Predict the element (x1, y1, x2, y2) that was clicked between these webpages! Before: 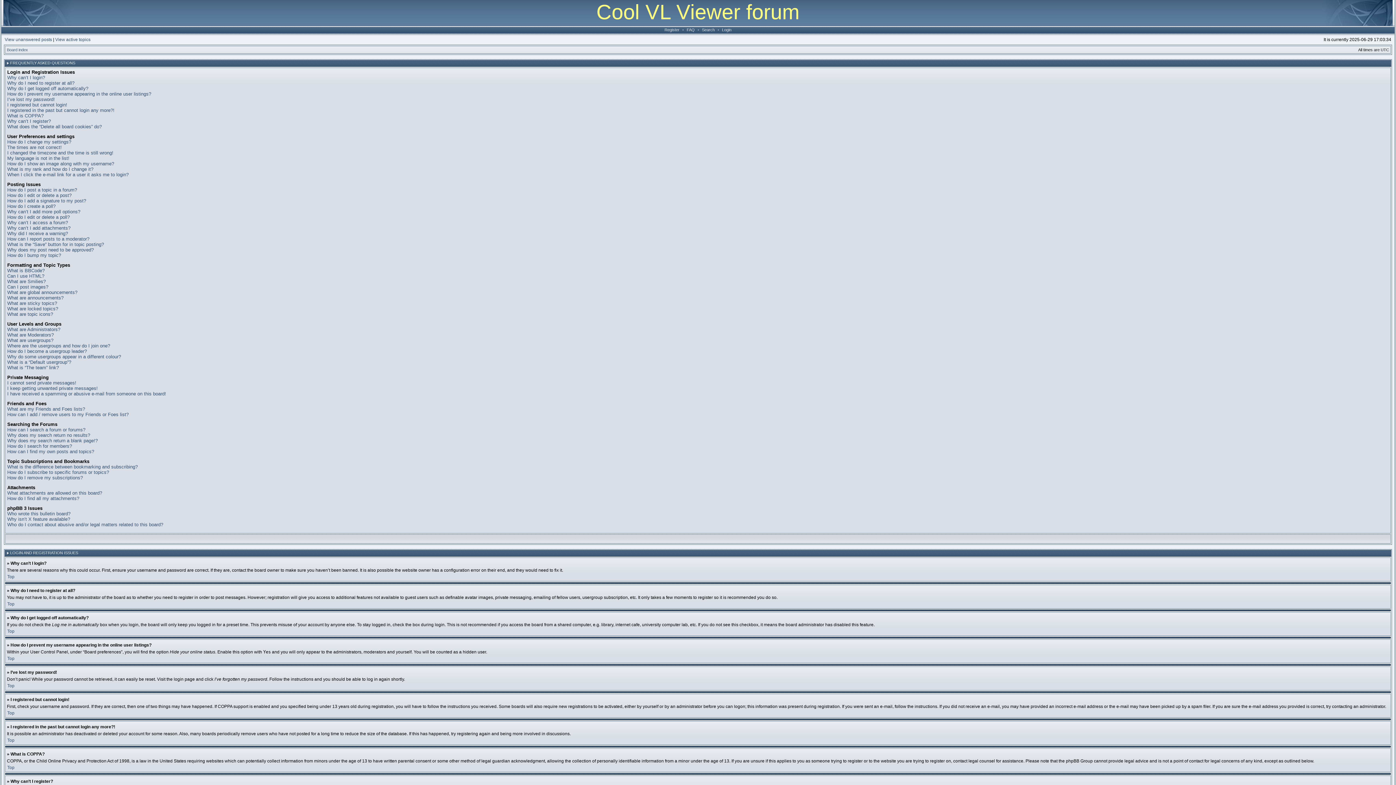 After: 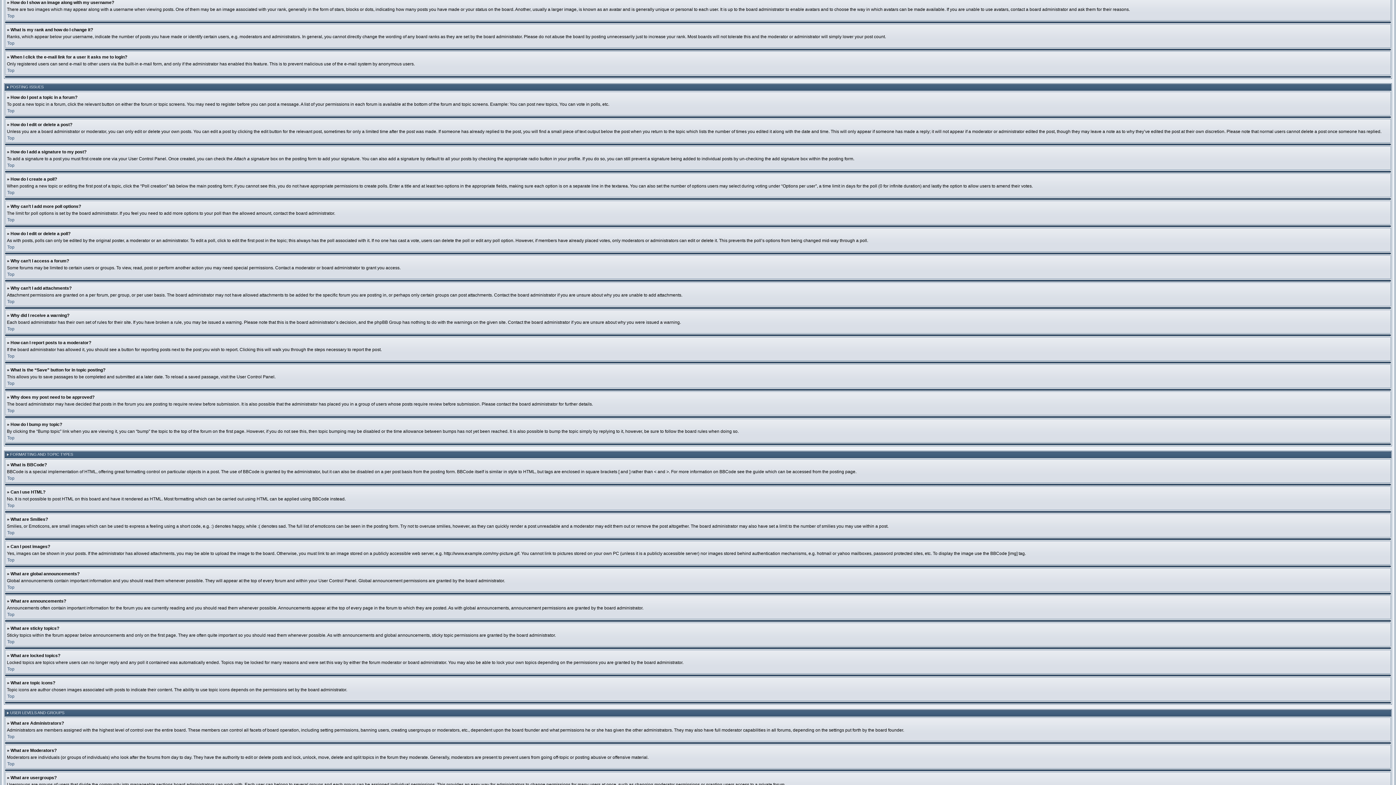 Action: bbox: (7, 161, 114, 166) label: How do I show an image along with my username?